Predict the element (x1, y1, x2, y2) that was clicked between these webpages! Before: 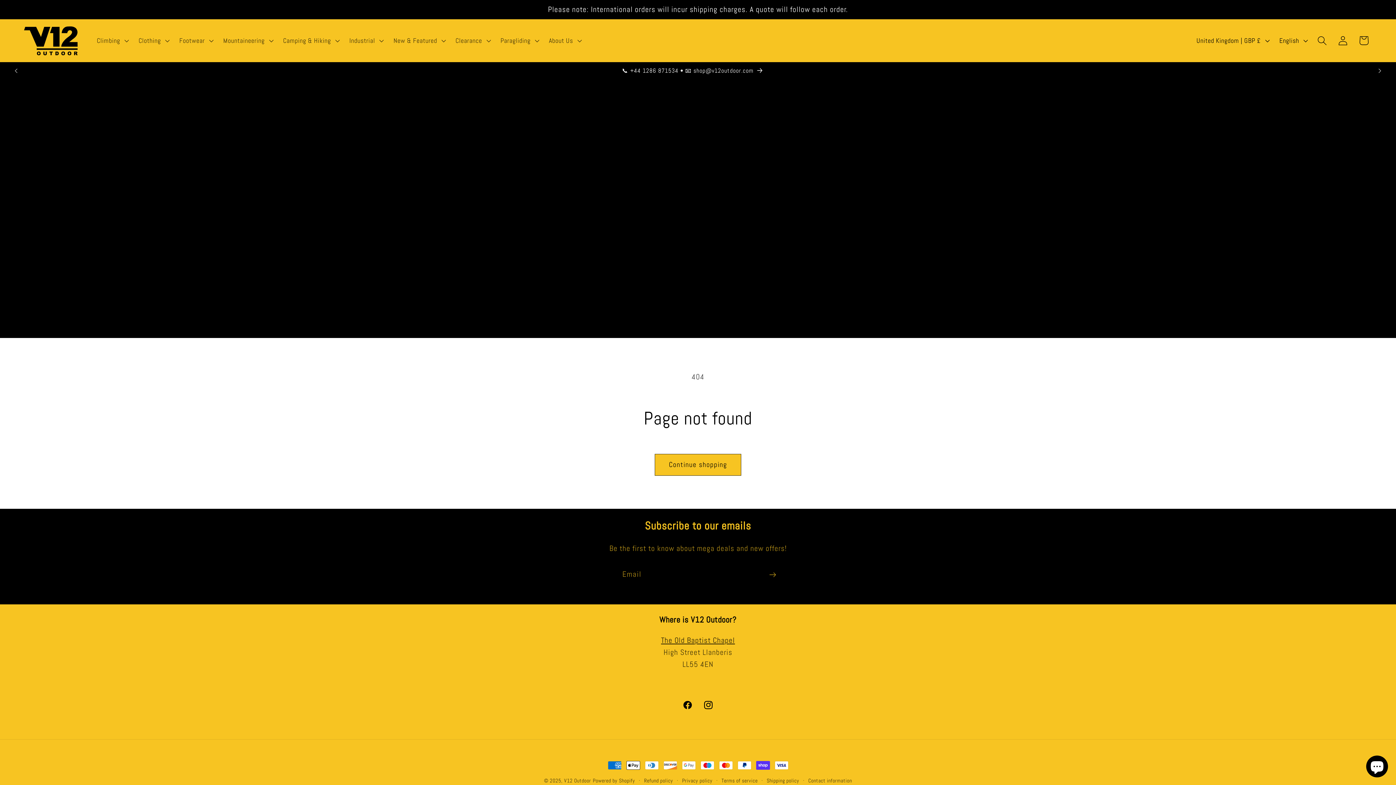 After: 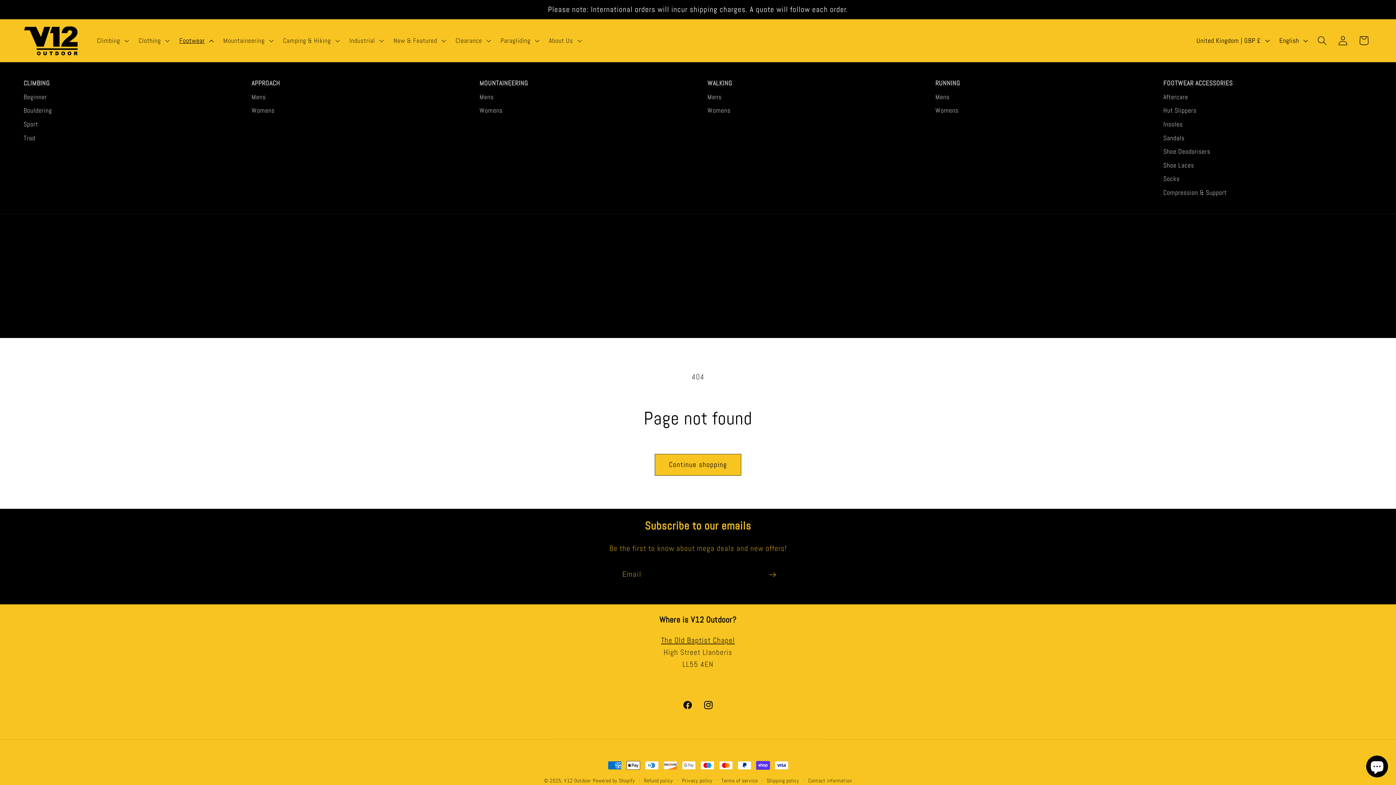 Action: label: Footwear bbox: (173, 30, 217, 50)